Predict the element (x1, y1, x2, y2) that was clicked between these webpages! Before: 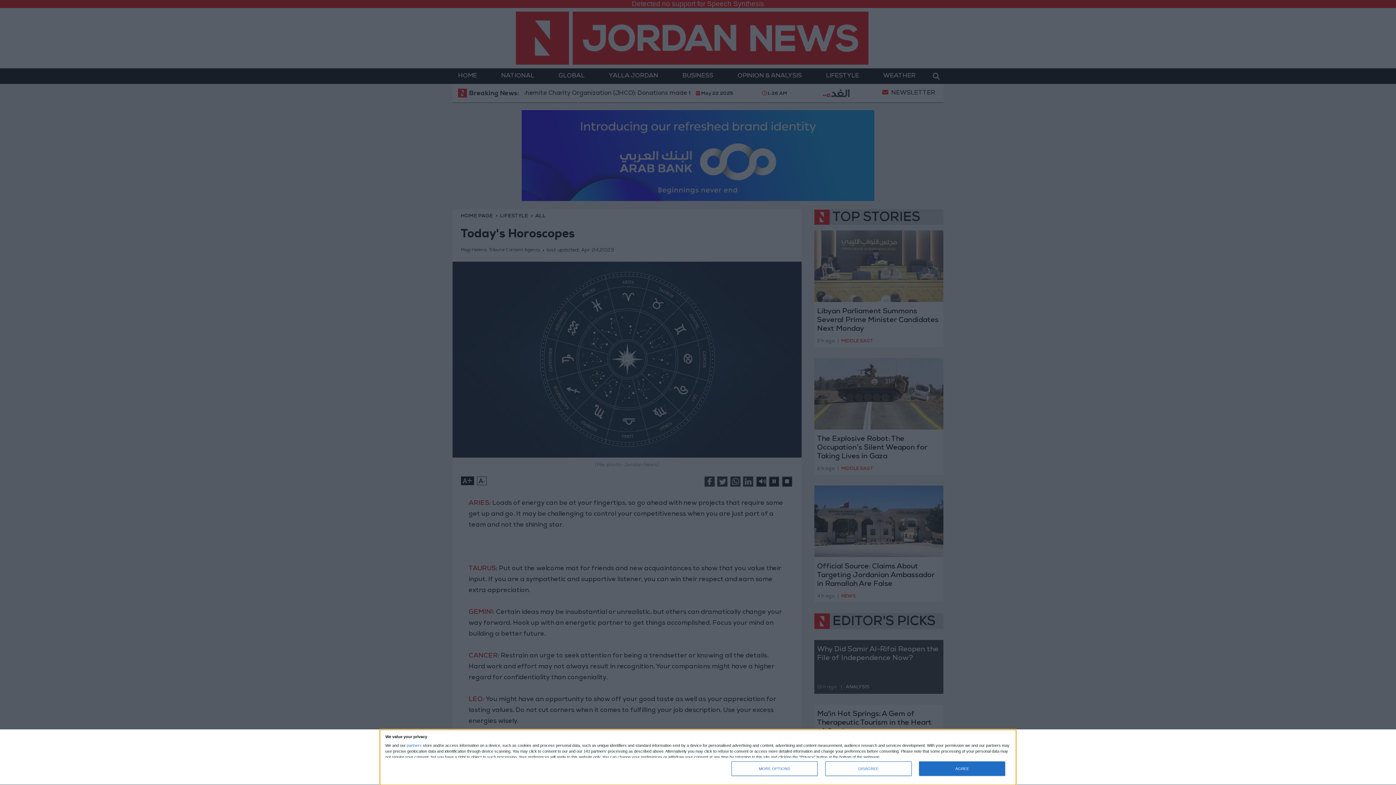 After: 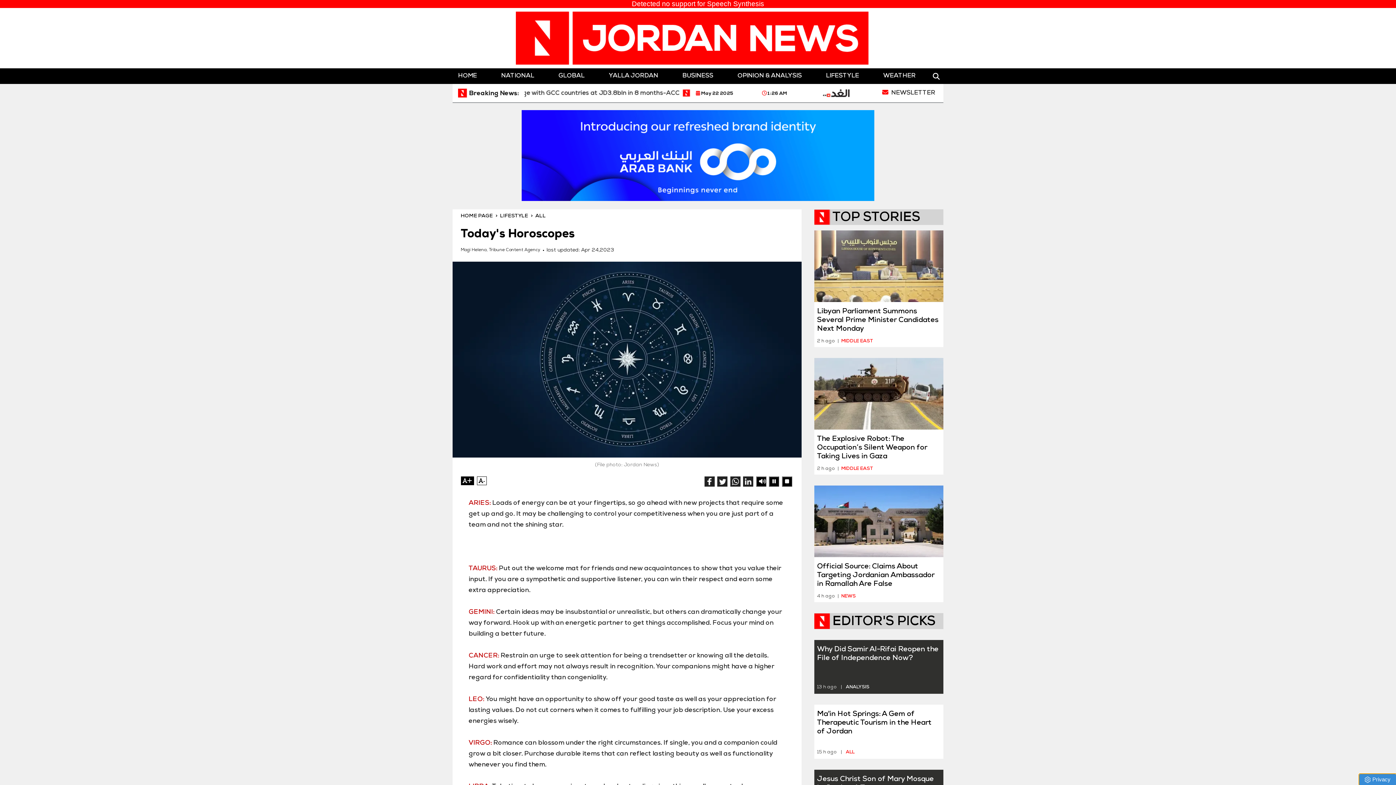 Action: label: AGREE bbox: (919, 761, 1005, 776)